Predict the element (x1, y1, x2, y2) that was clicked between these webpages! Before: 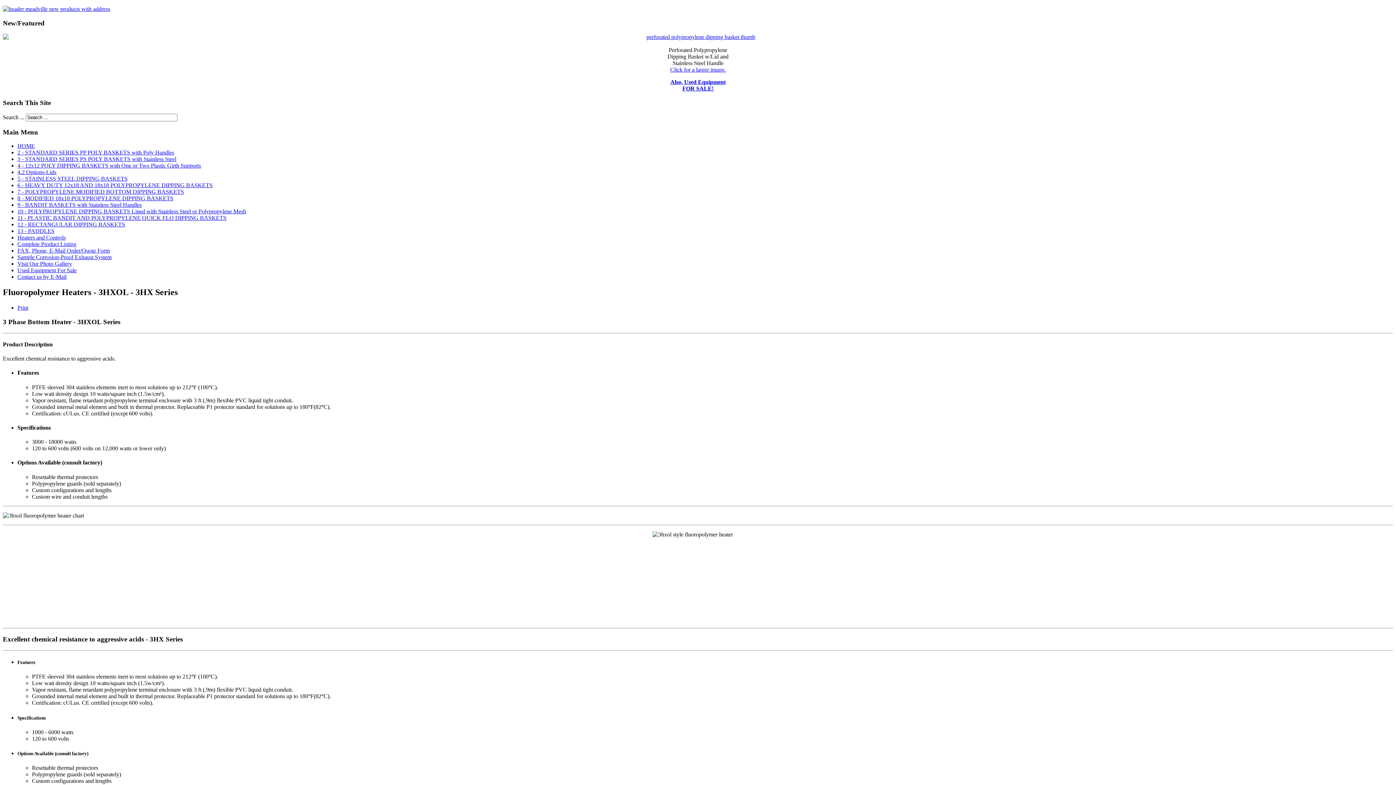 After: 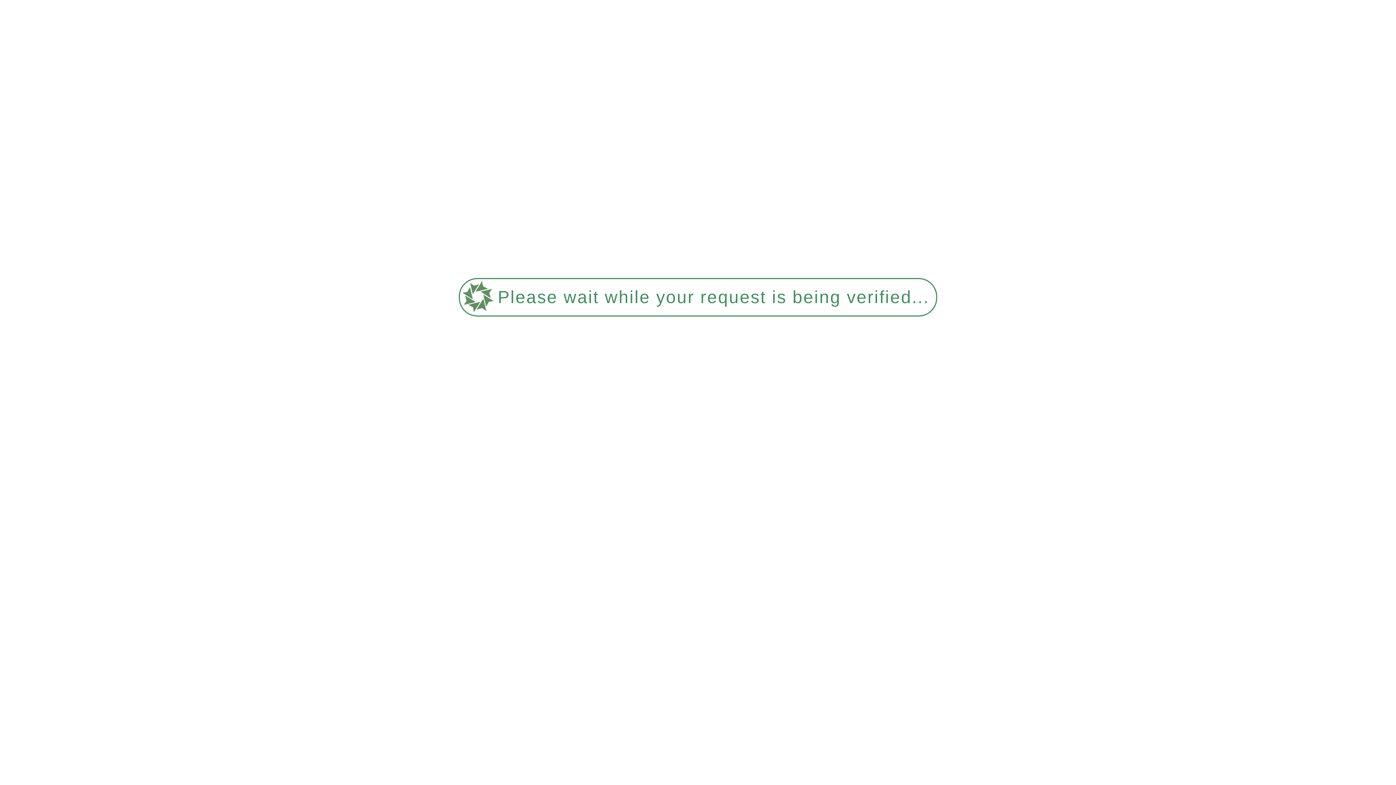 Action: label: 11 - PLASTIC BANDIT AND POLYPROPYLENE QUICK FLO DIPPING BASKETS bbox: (17, 215, 226, 221)